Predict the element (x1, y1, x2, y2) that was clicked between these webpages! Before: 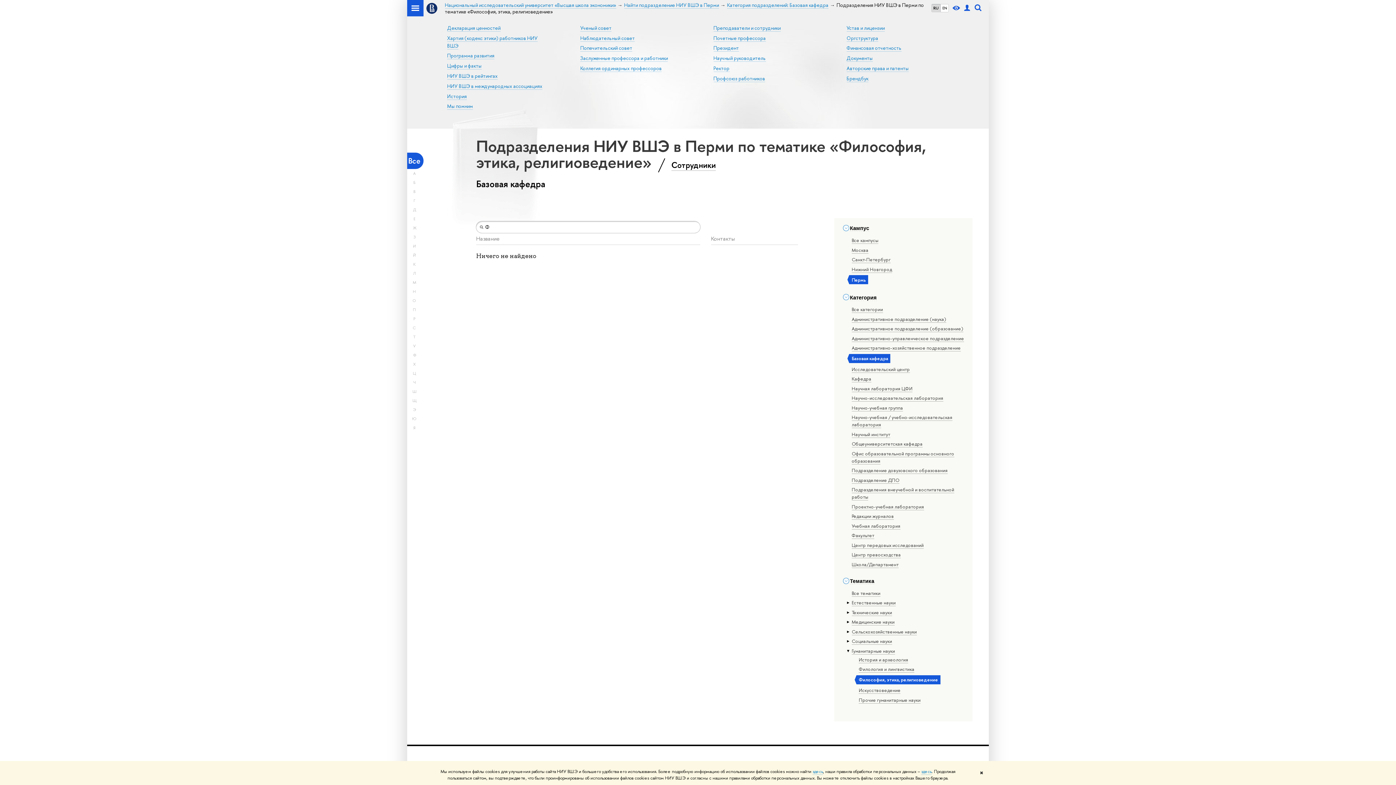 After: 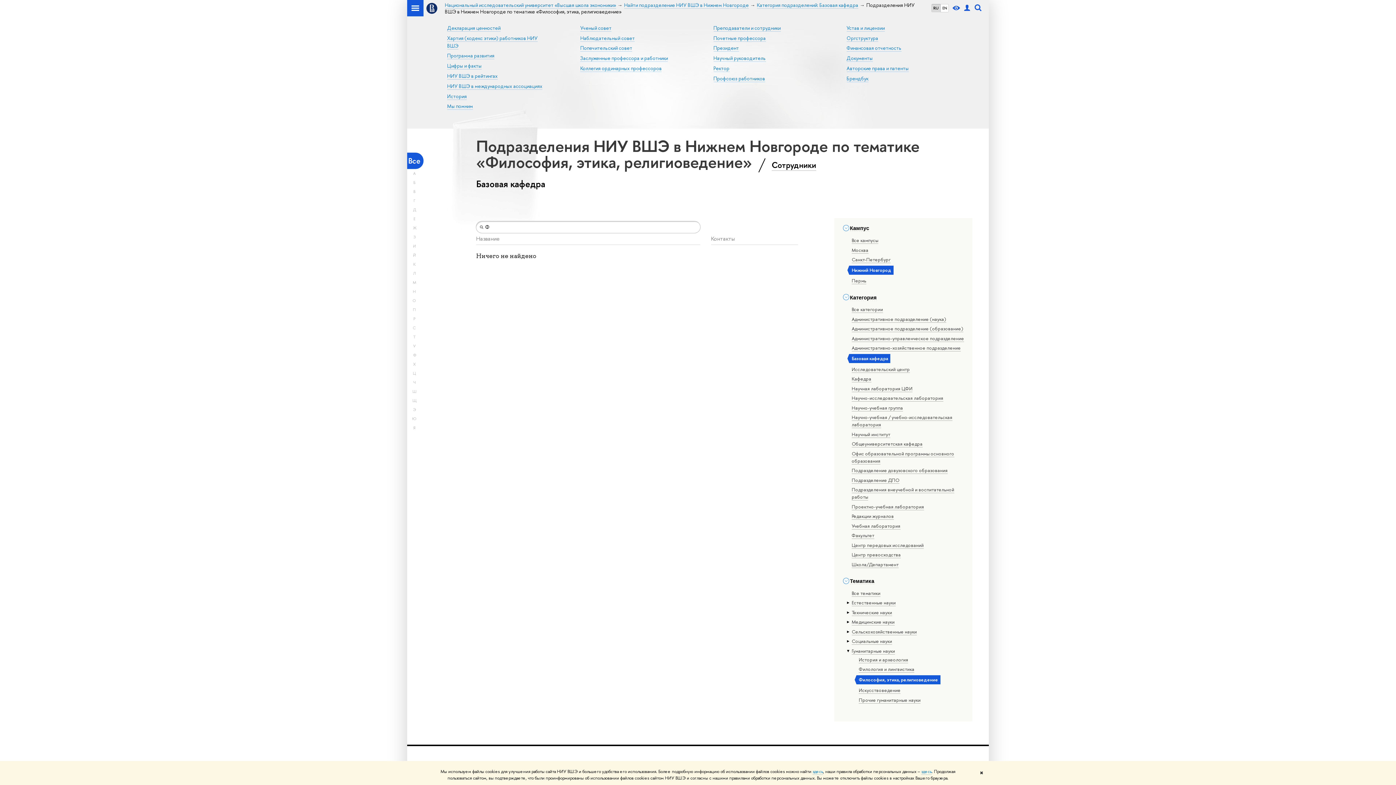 Action: bbox: (851, 266, 892, 272) label: Нижний Новгород